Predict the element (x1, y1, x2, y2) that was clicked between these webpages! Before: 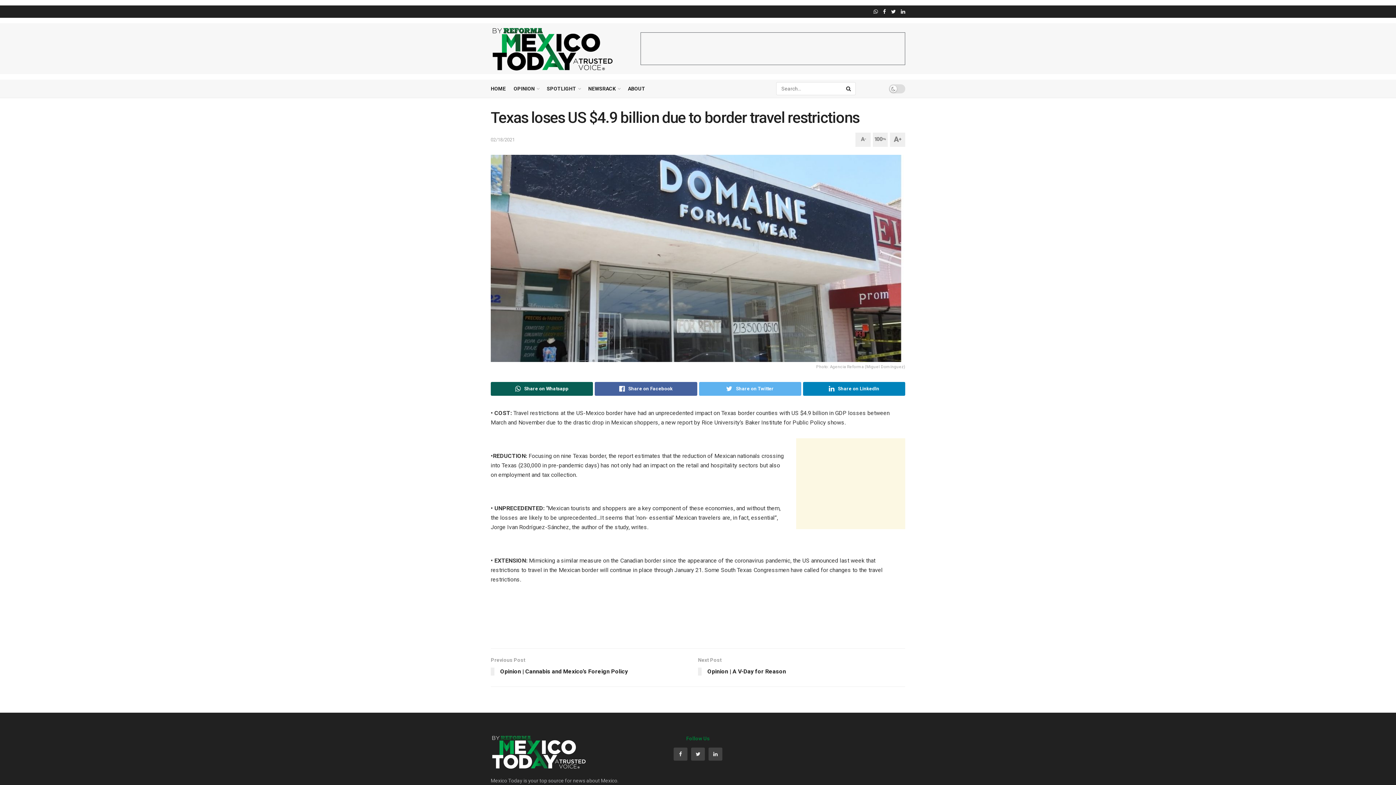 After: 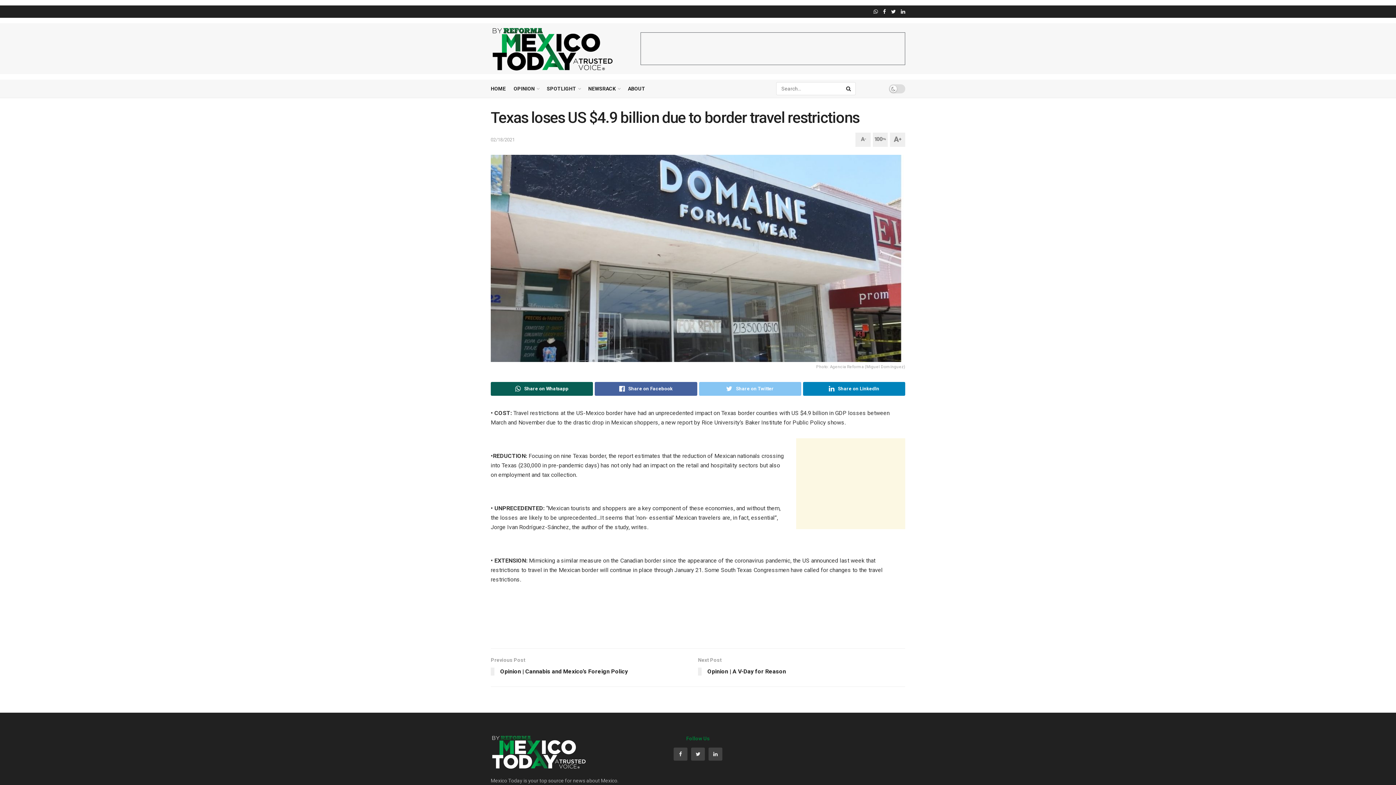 Action: label: Share on Twitter bbox: (699, 382, 801, 395)